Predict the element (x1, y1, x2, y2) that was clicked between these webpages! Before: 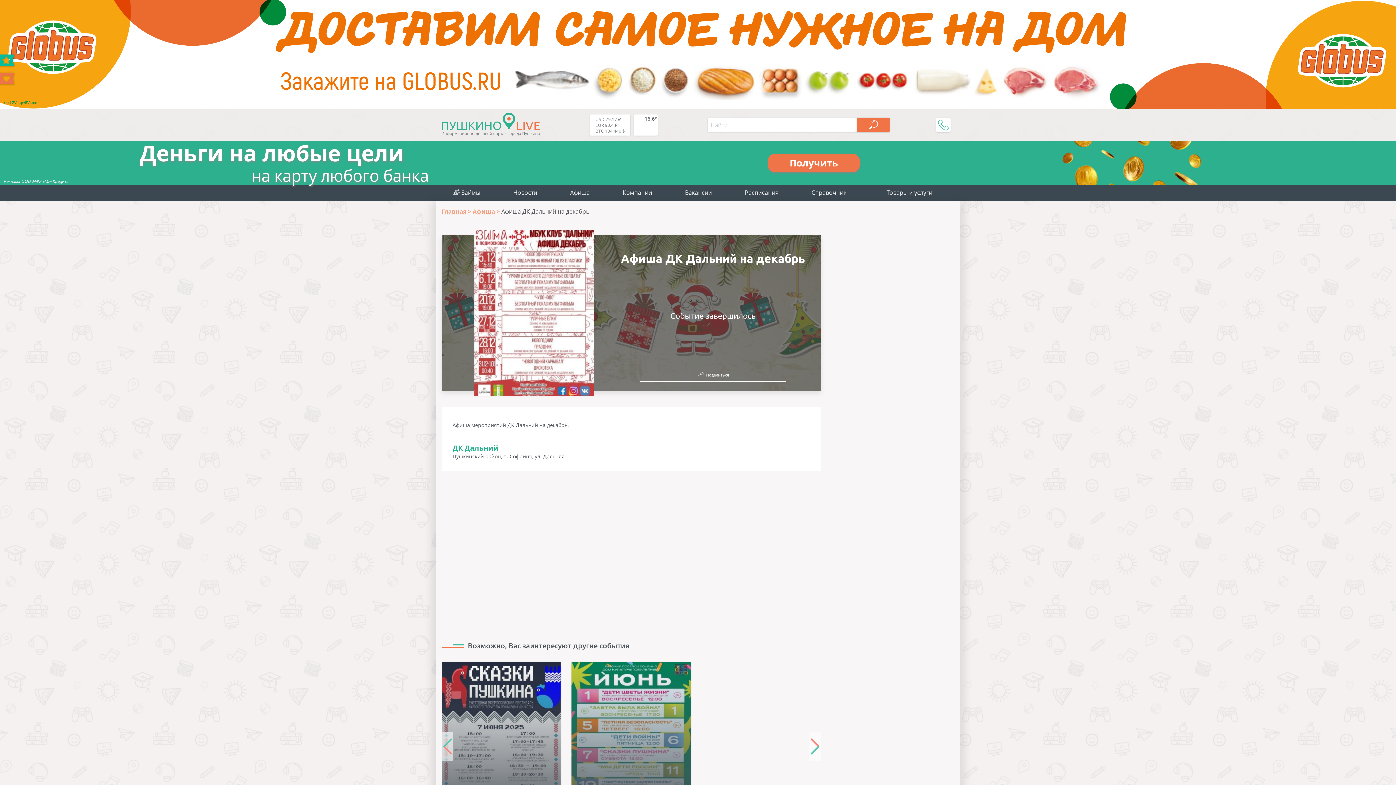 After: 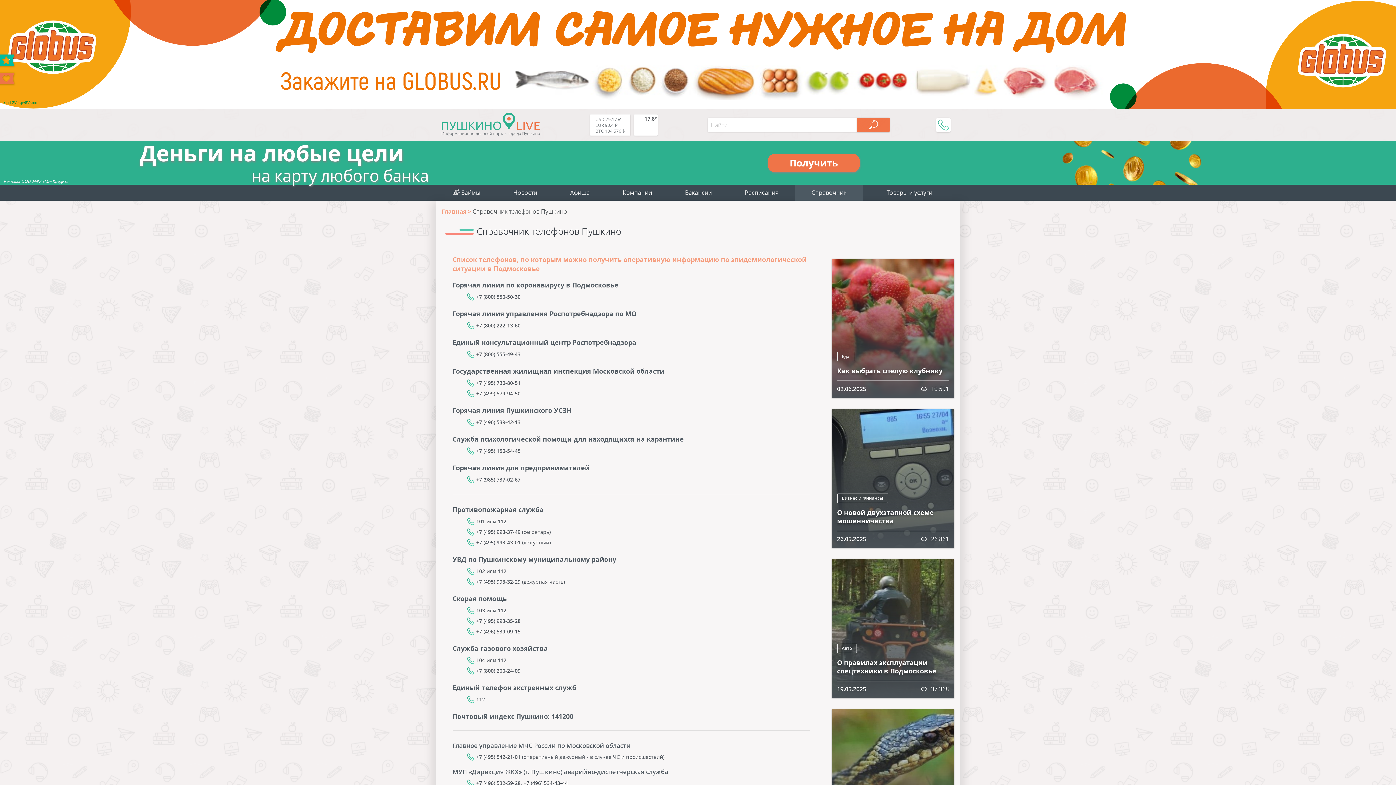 Action: bbox: (795, 184, 863, 200) label: Справочник